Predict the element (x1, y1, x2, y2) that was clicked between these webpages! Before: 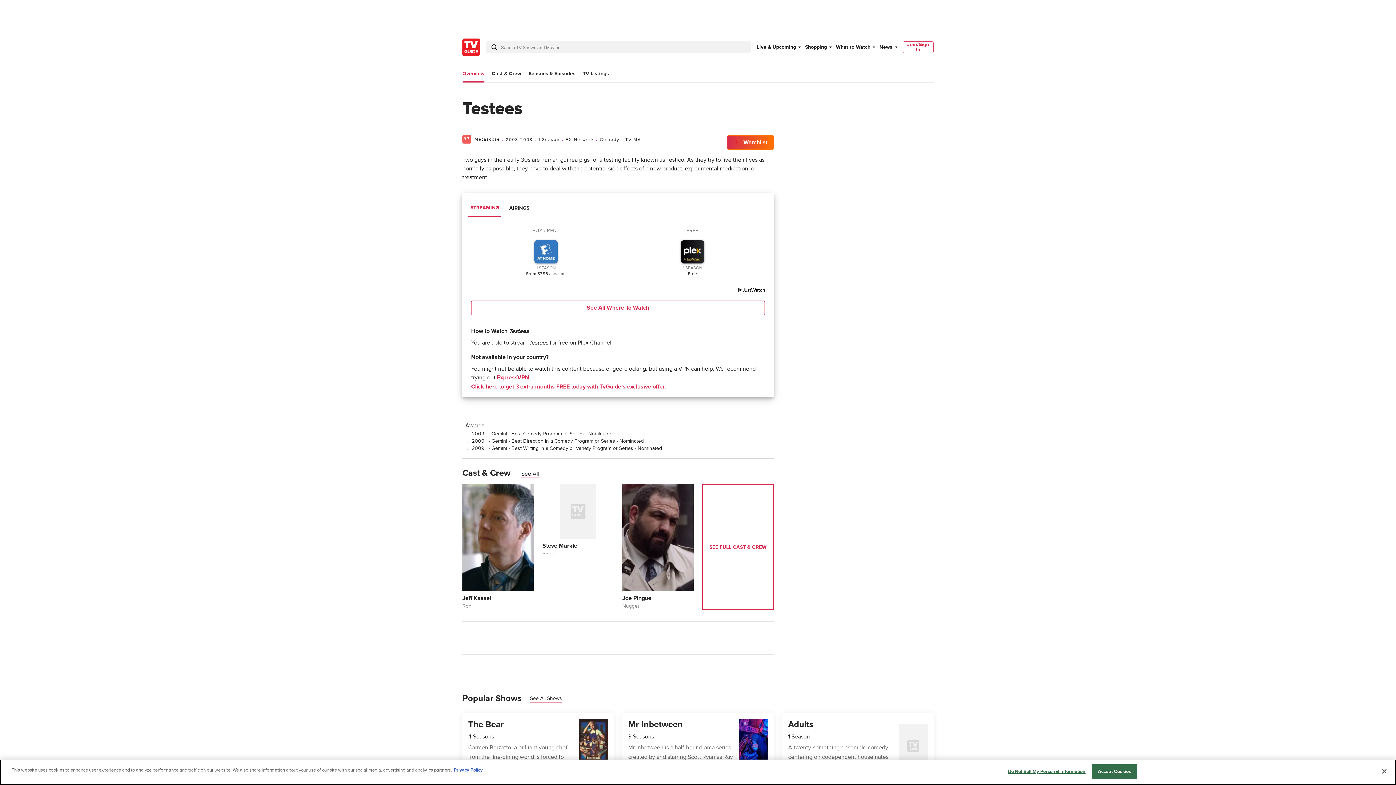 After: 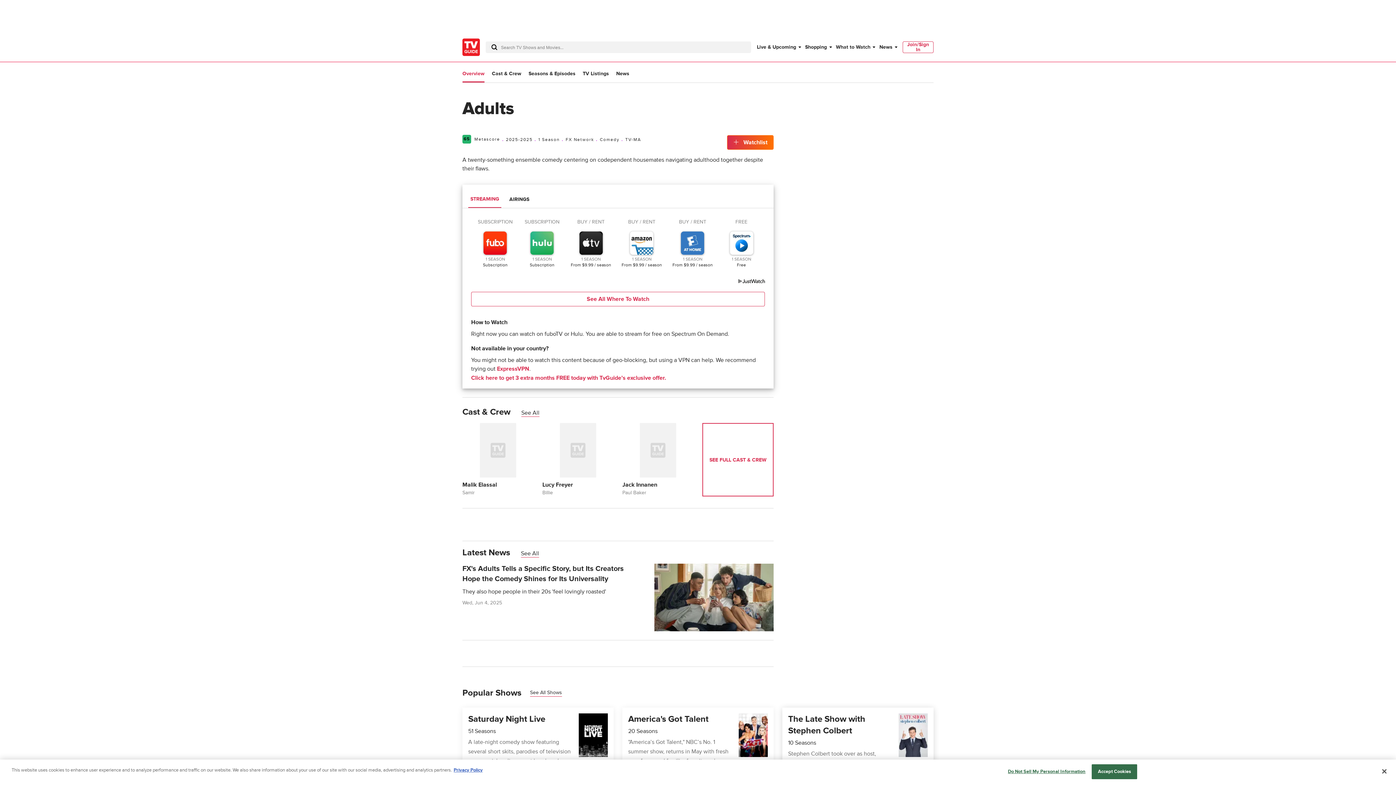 Action: label: Adults bbox: (788, 696, 813, 706)